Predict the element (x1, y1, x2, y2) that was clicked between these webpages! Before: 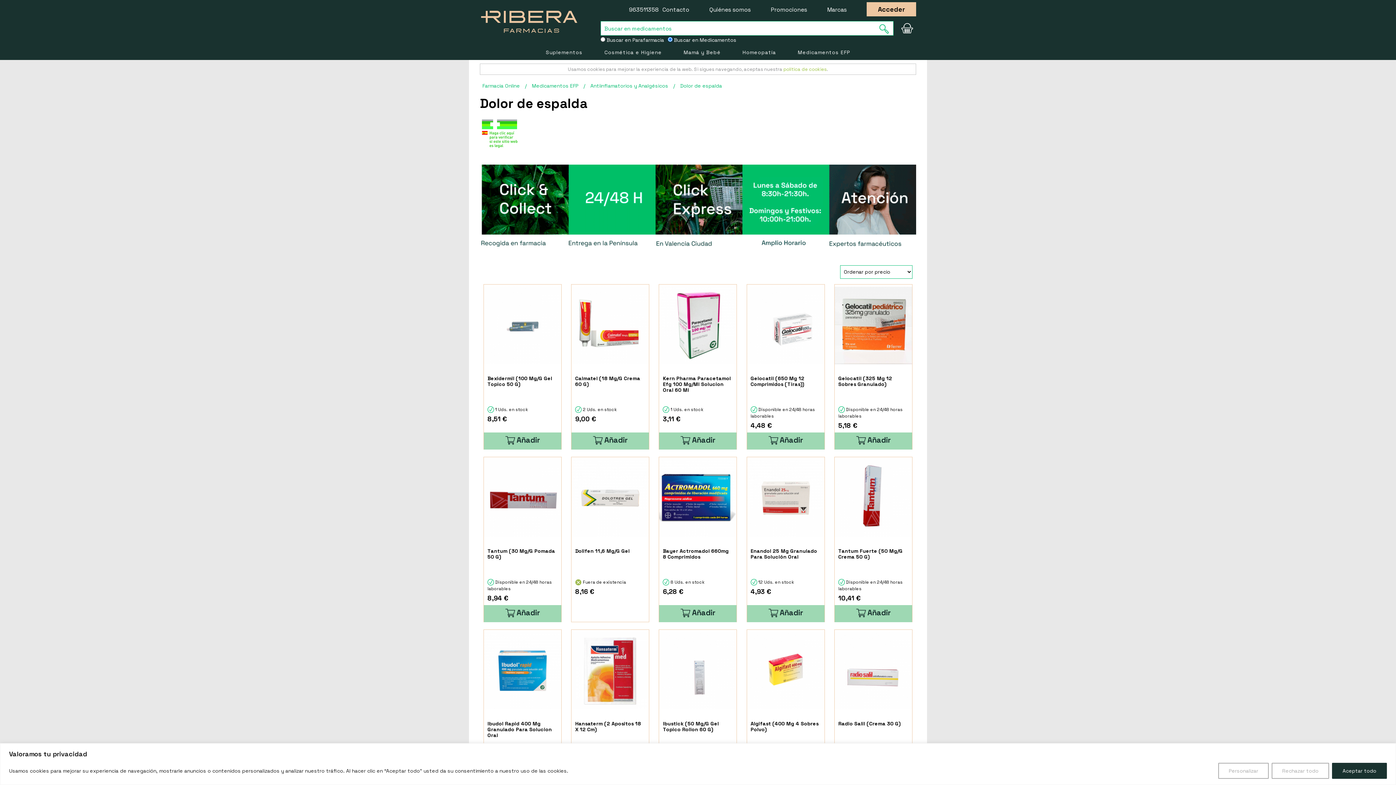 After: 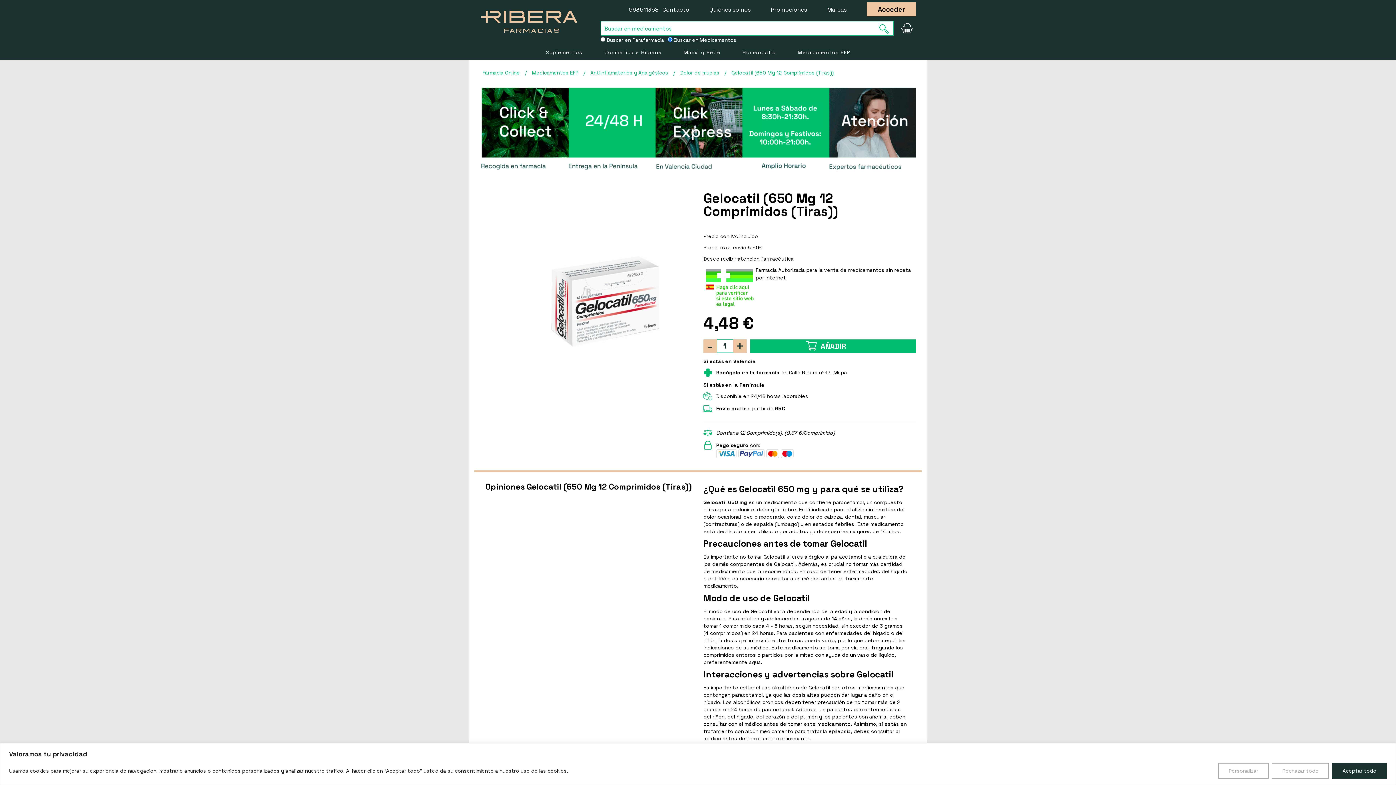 Action: label: Gelocatil (650 Mg 12 Comprimidos (Tiras)) bbox: (750, 375, 820, 387)